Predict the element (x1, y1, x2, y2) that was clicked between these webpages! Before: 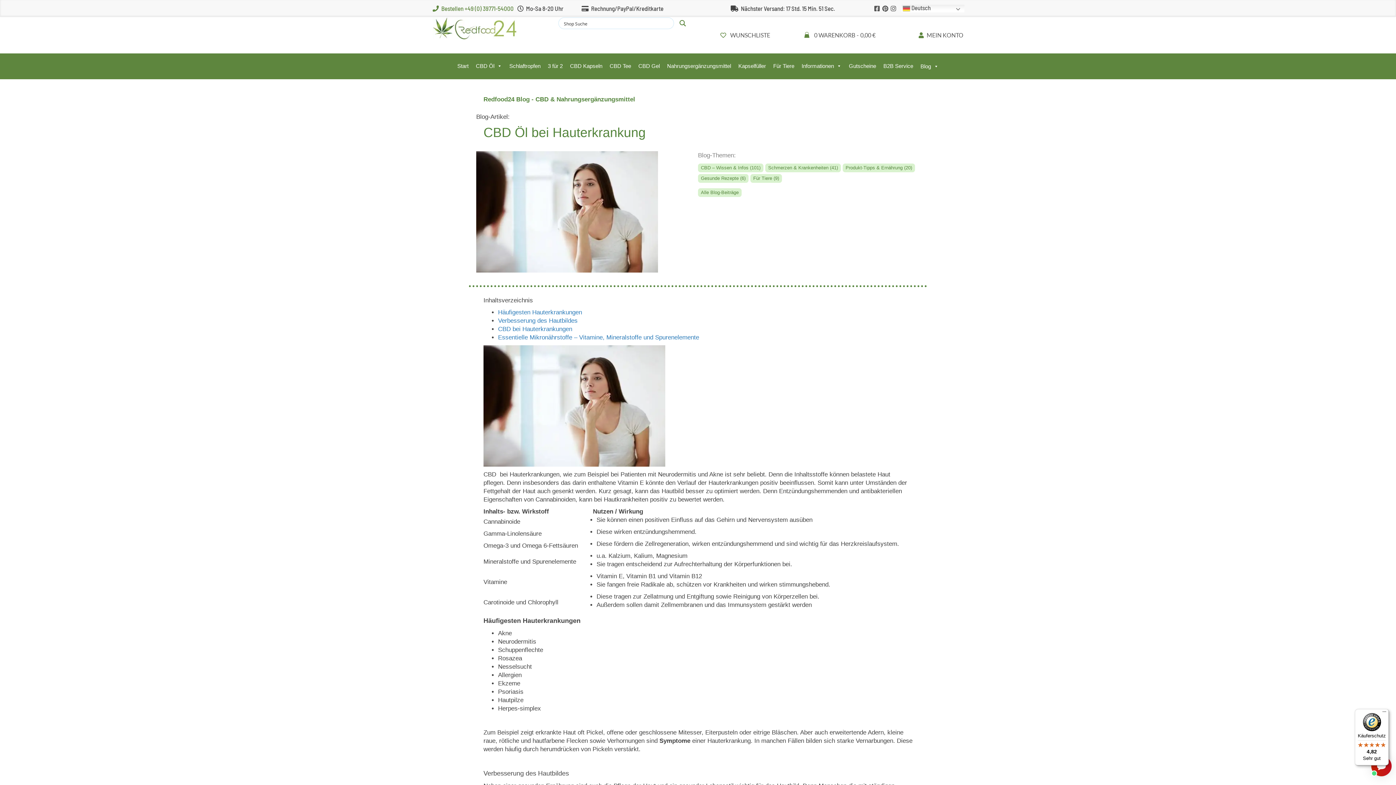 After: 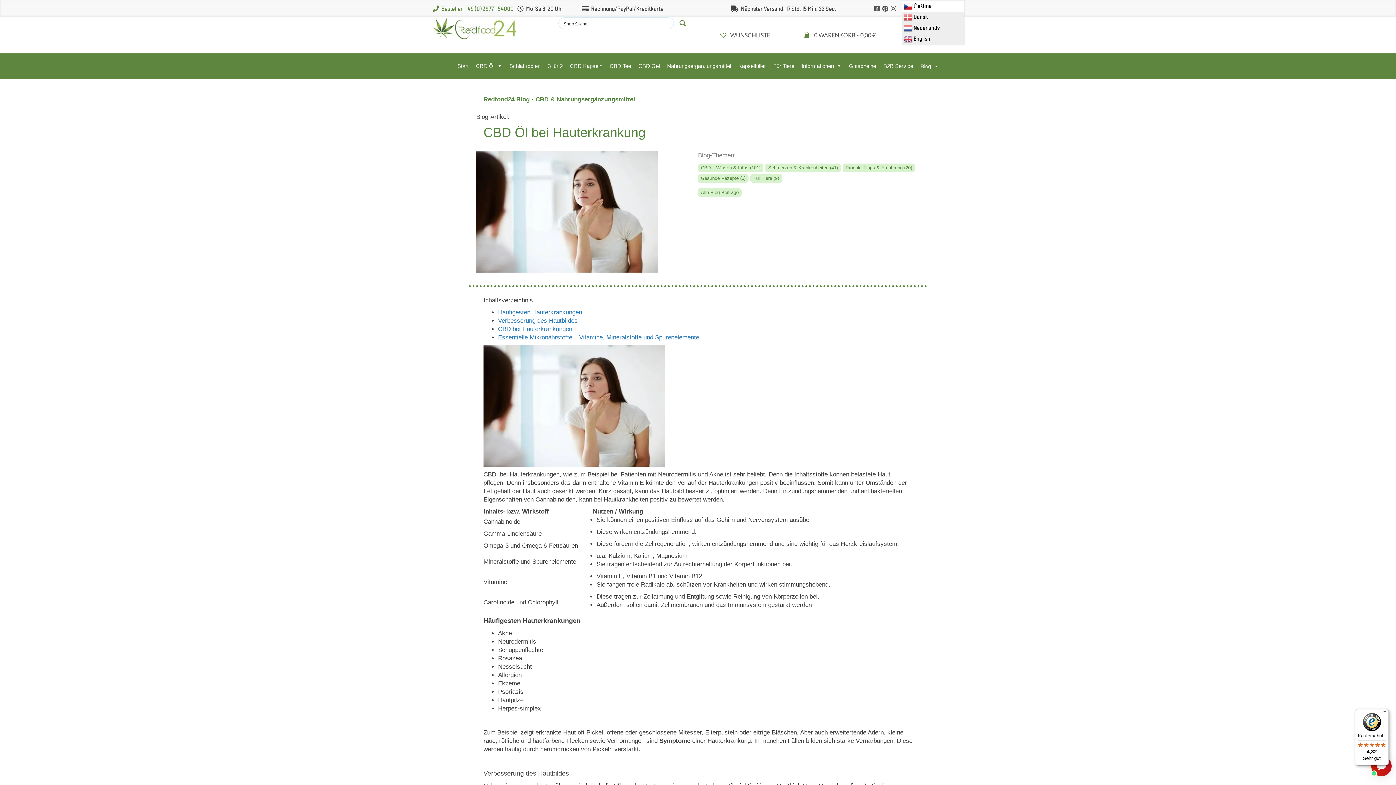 Action: label:  Deutsch bbox: (901, 4, 962, 12)